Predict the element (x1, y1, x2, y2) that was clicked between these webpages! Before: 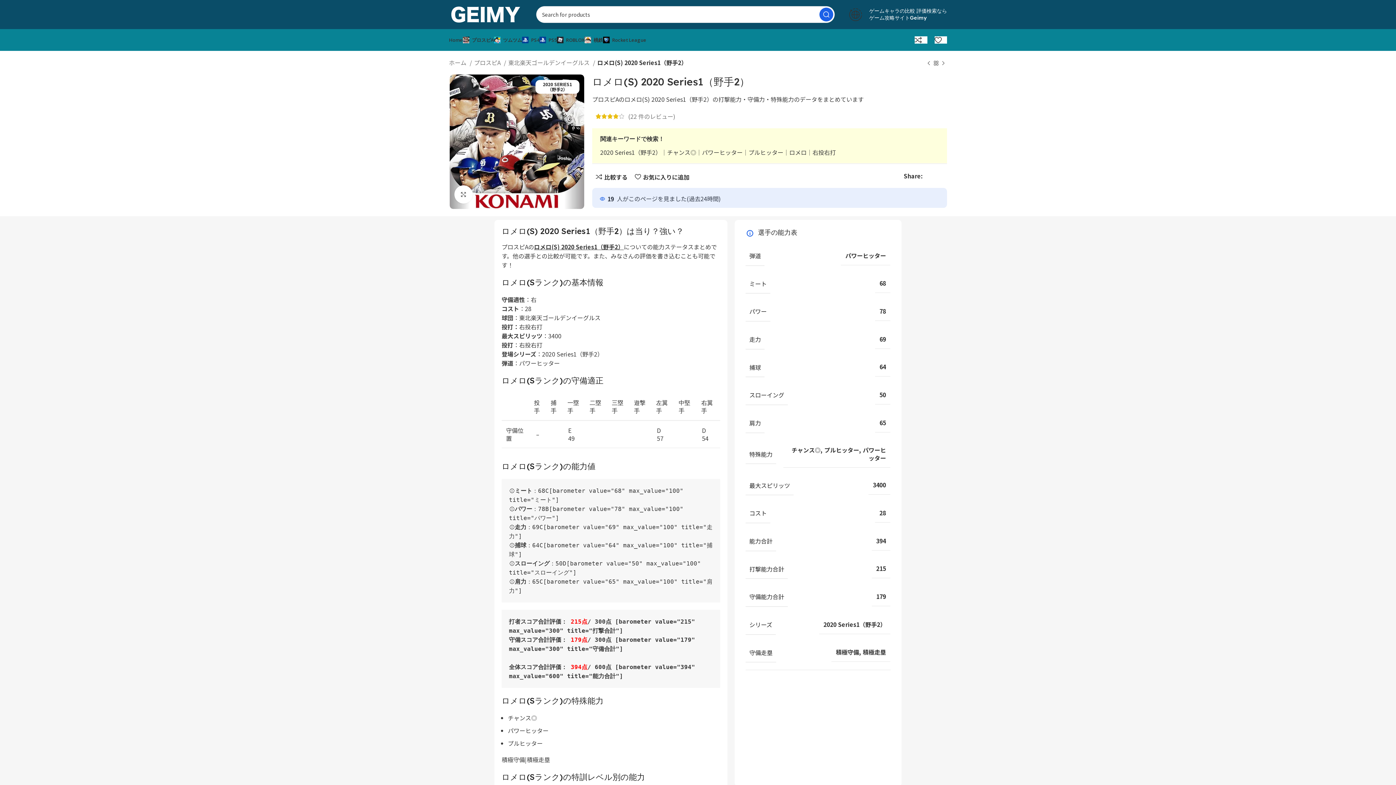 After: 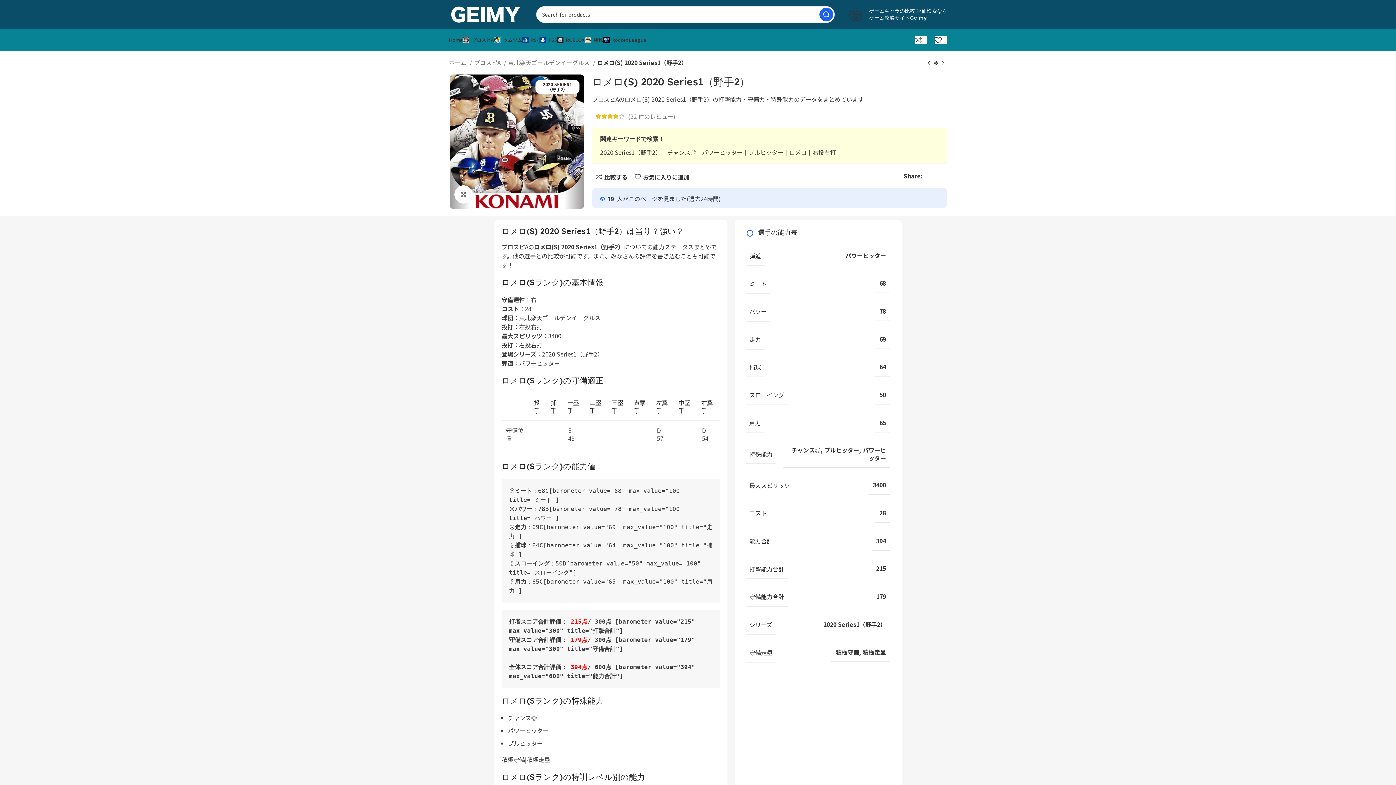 Action: bbox: (933, 174, 937, 178) label: Pinterest social link